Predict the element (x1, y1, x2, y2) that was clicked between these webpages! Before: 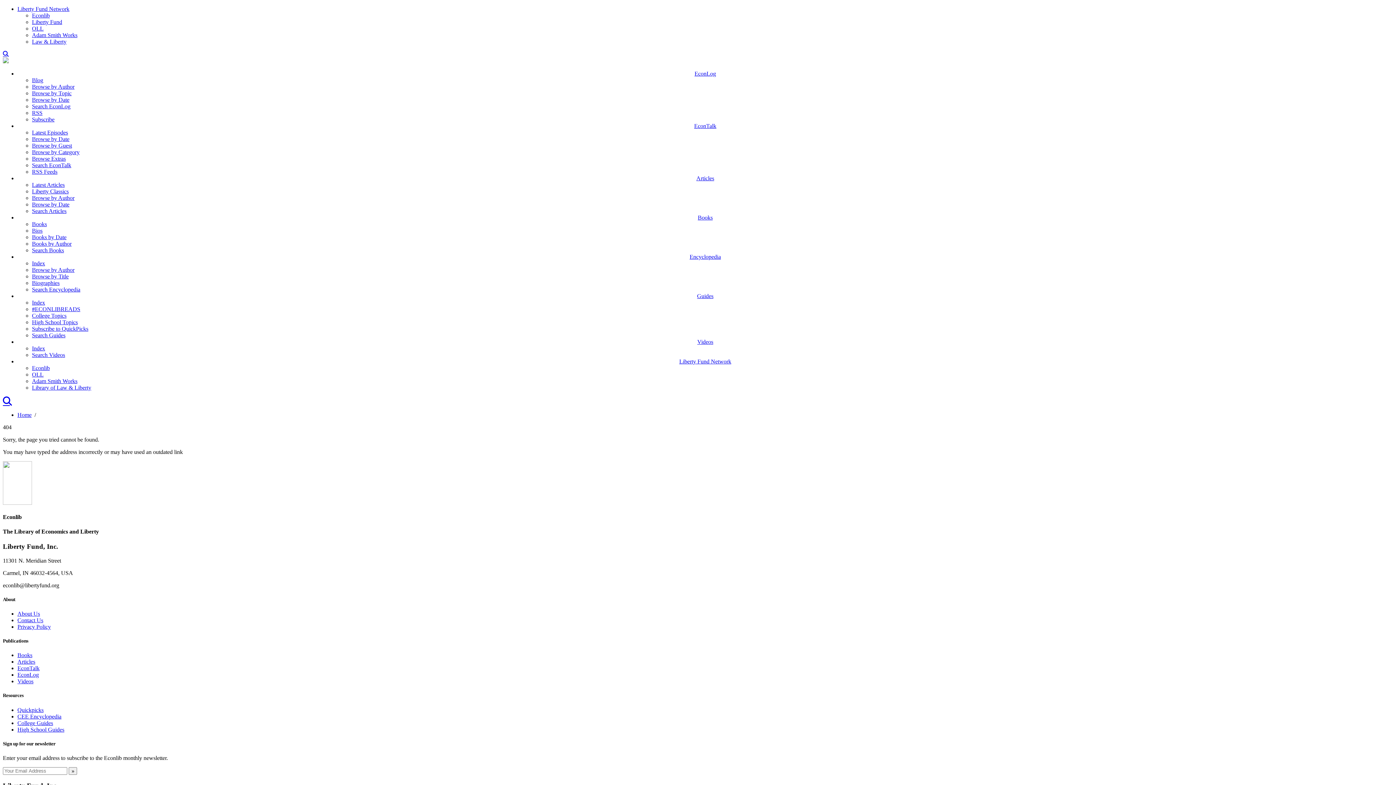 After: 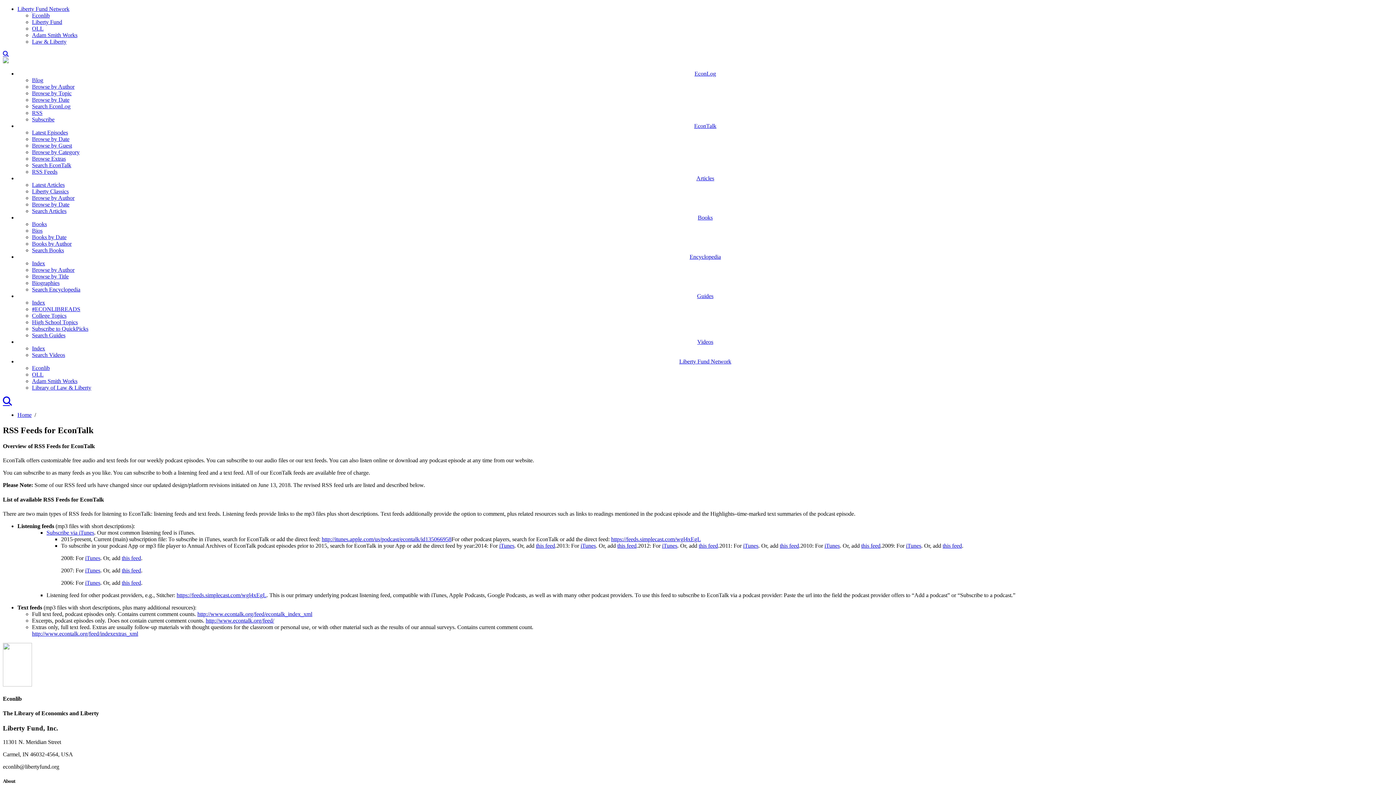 Action: label: RSS Feeds bbox: (32, 168, 57, 174)